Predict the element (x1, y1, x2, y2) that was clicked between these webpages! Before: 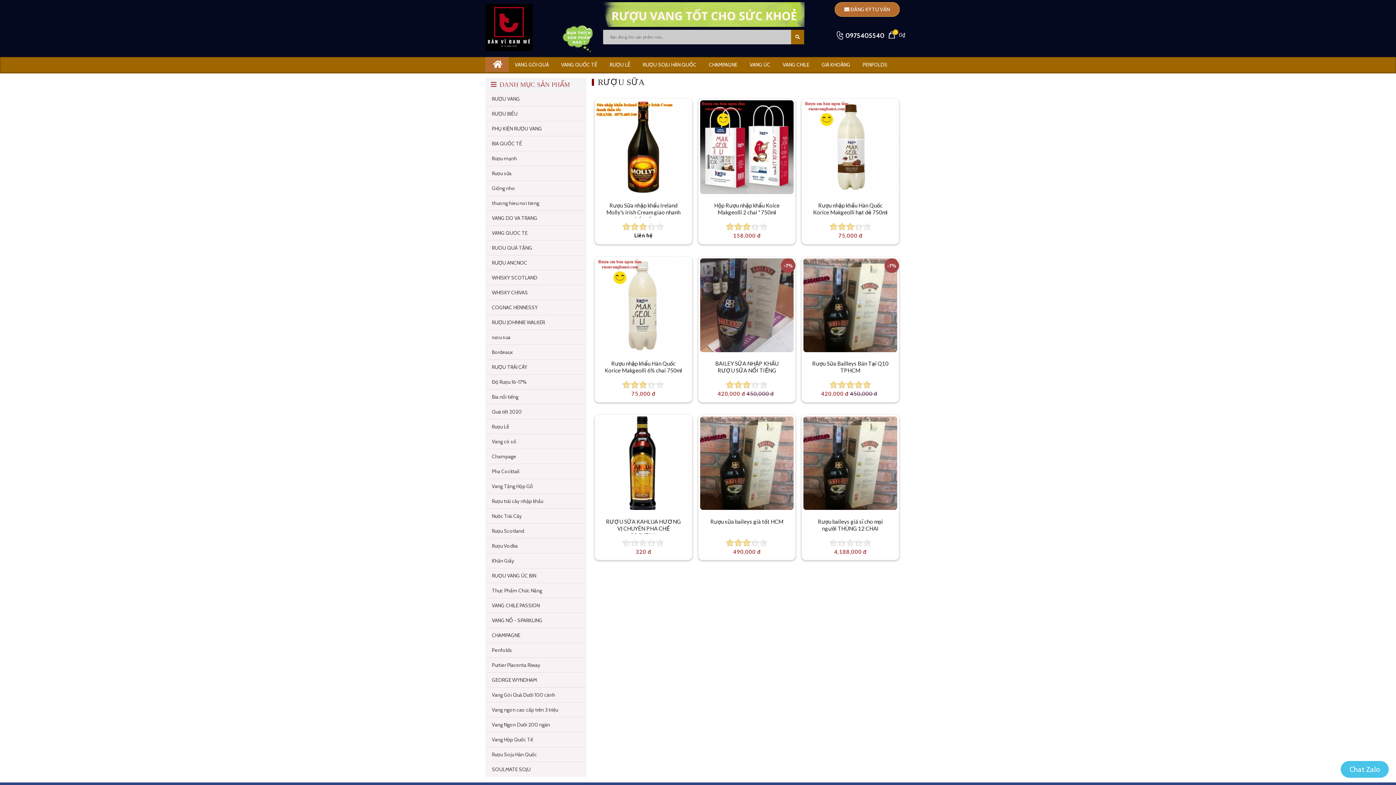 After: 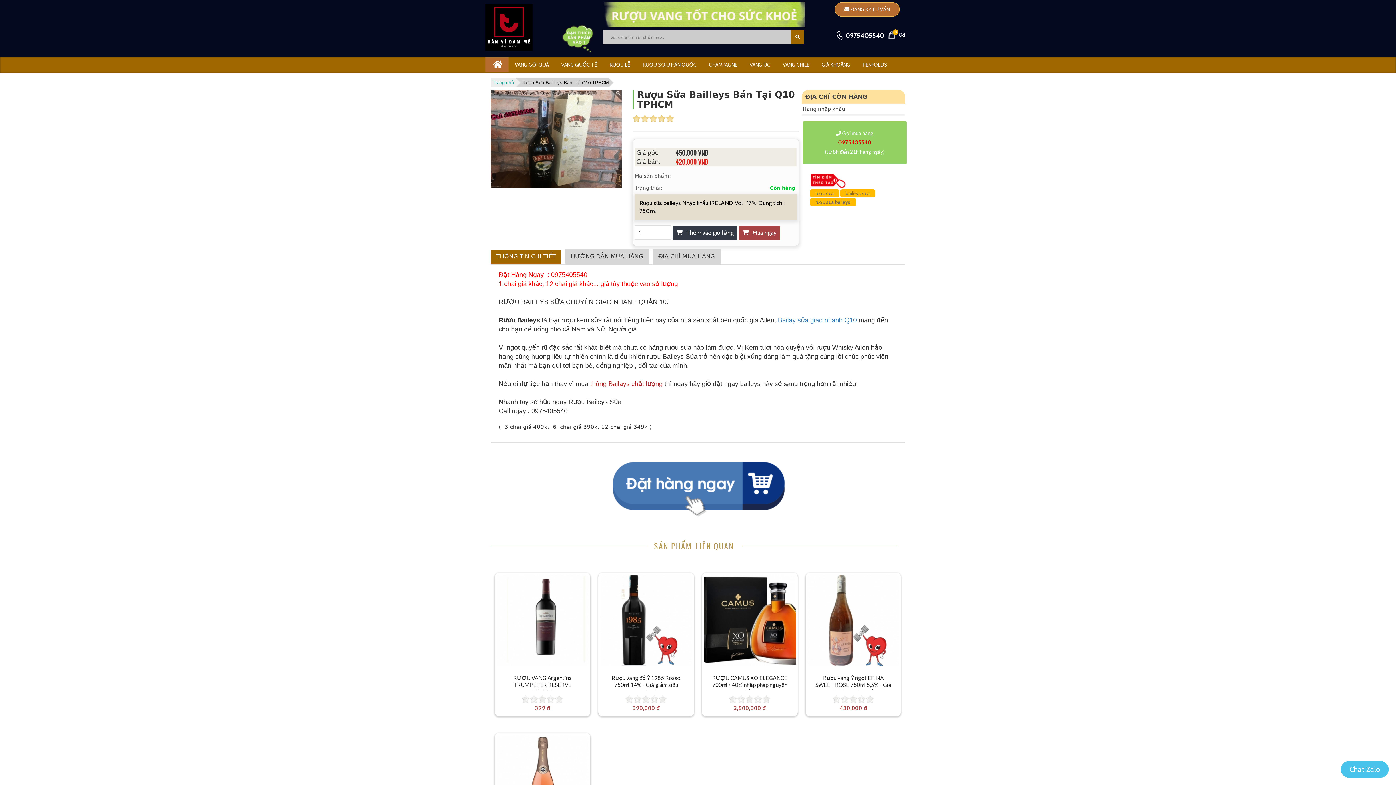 Action: label: Rượu Sữa Bailleys Bán Tại Q10 TPHCM bbox: (812, 360, 888, 373)